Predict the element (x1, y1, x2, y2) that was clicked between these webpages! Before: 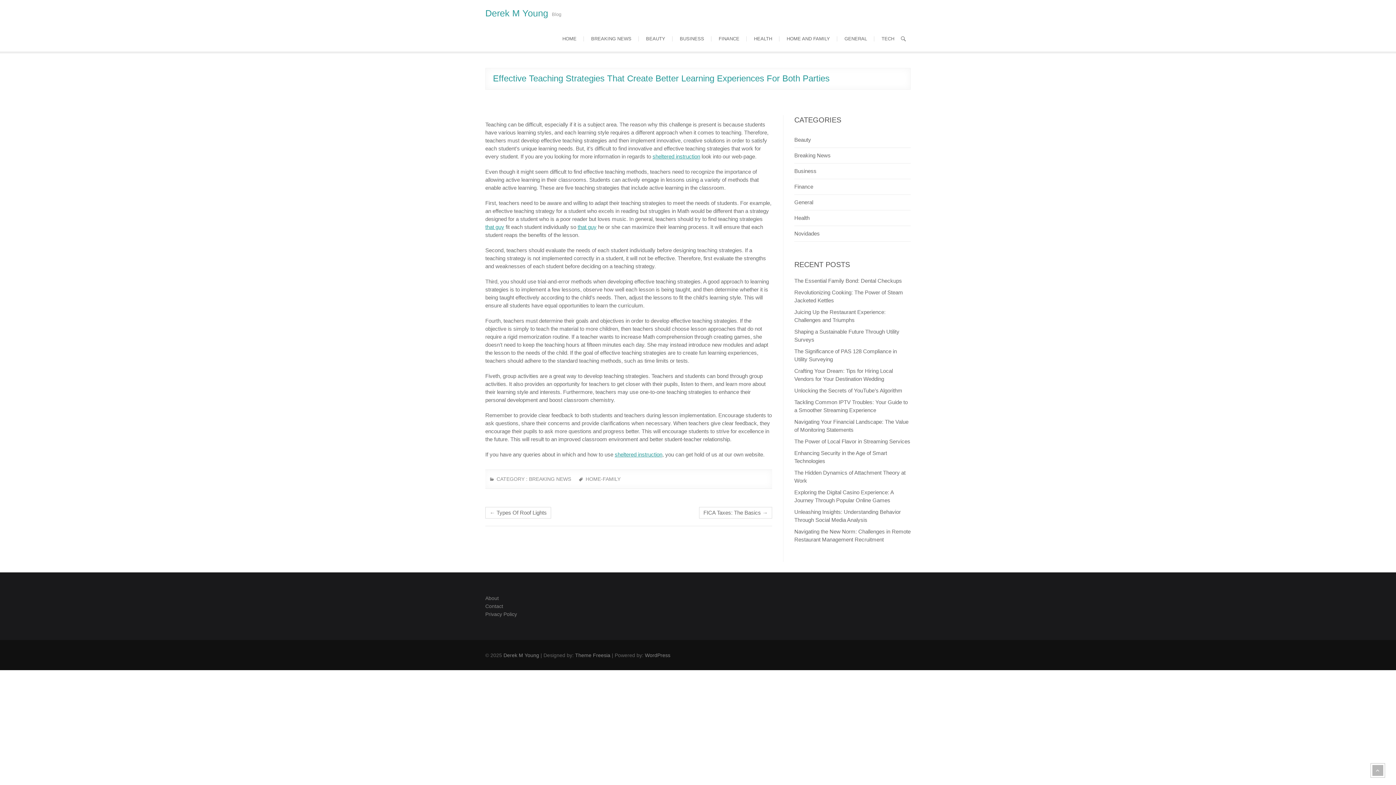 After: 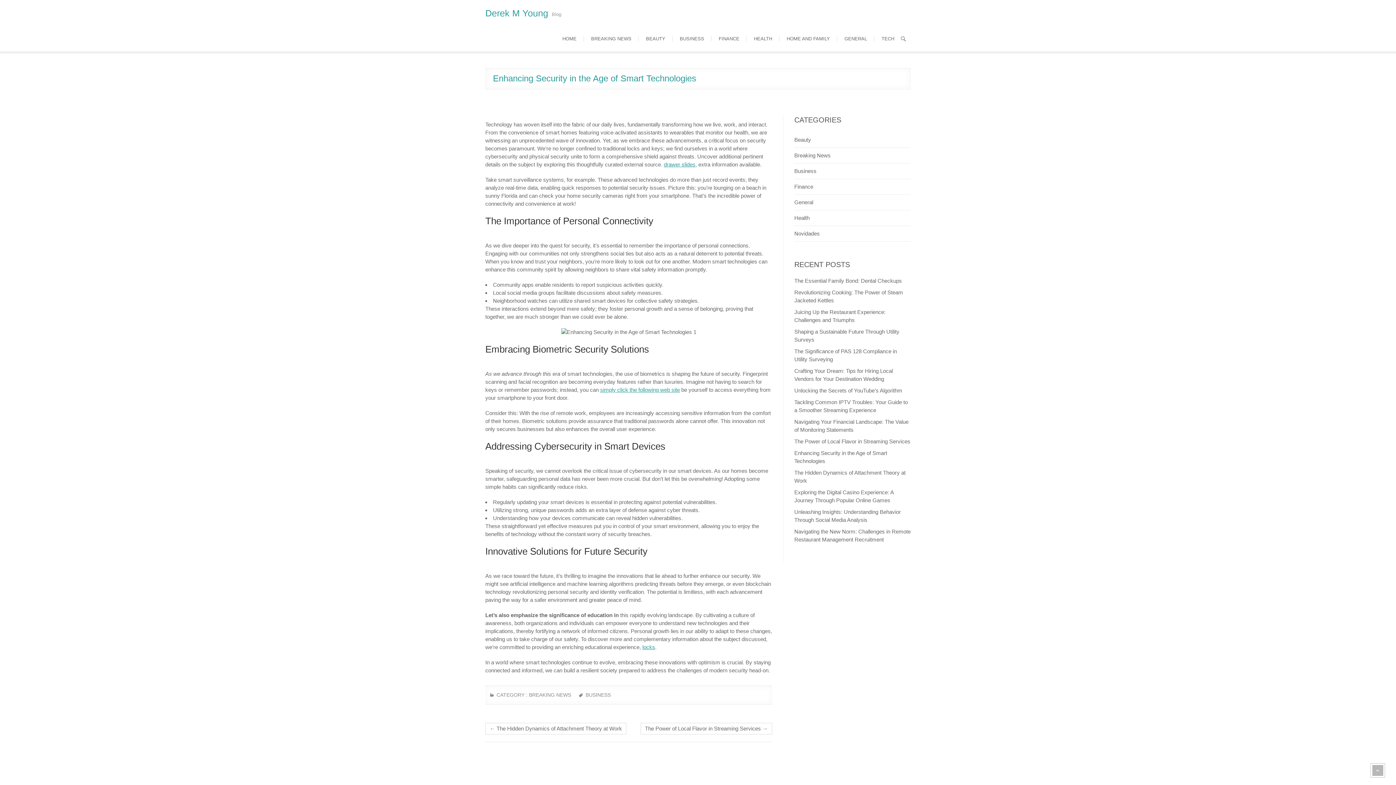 Action: label: Enhancing Security in the Age of Smart Technologies bbox: (794, 449, 910, 465)